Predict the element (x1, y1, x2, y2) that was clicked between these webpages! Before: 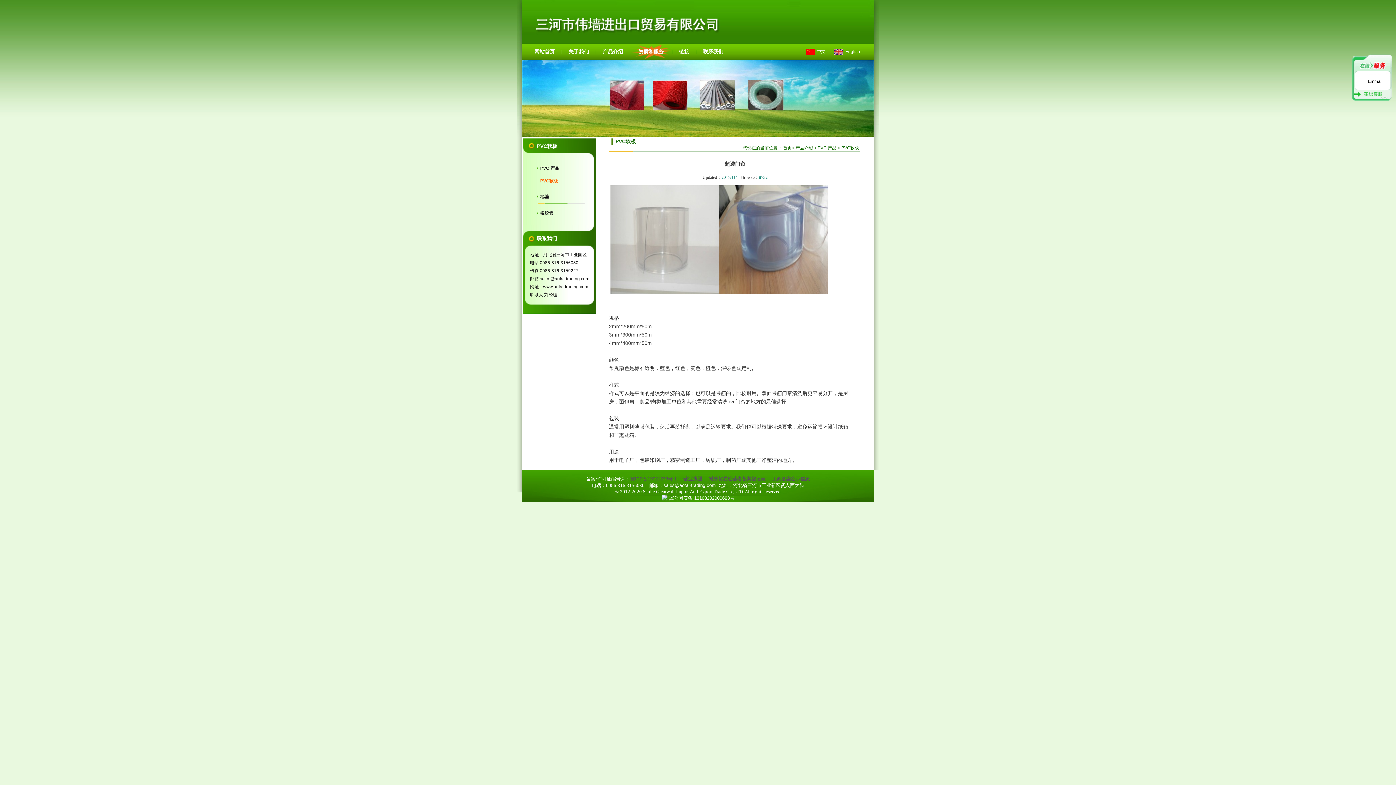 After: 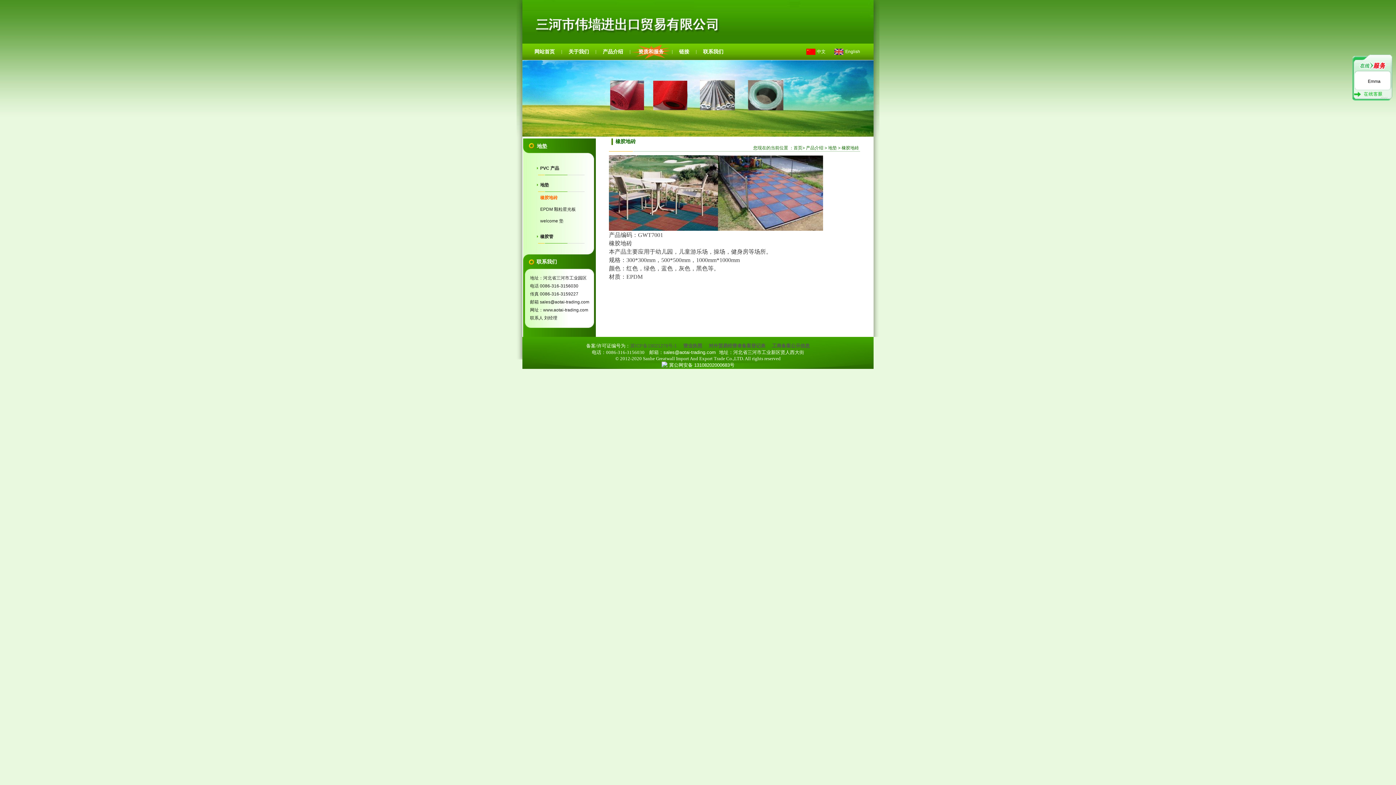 Action: bbox: (540, 194, 549, 199) label: 地垫